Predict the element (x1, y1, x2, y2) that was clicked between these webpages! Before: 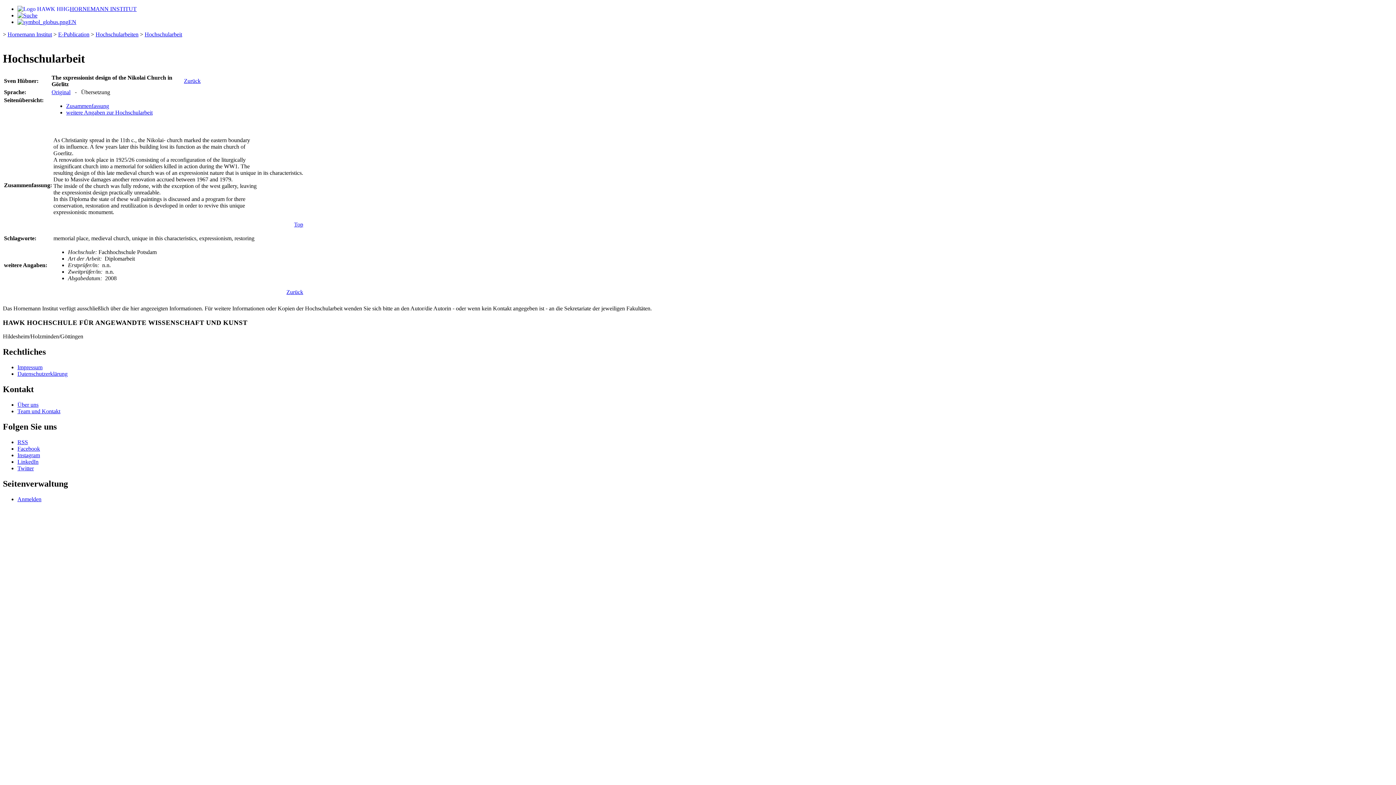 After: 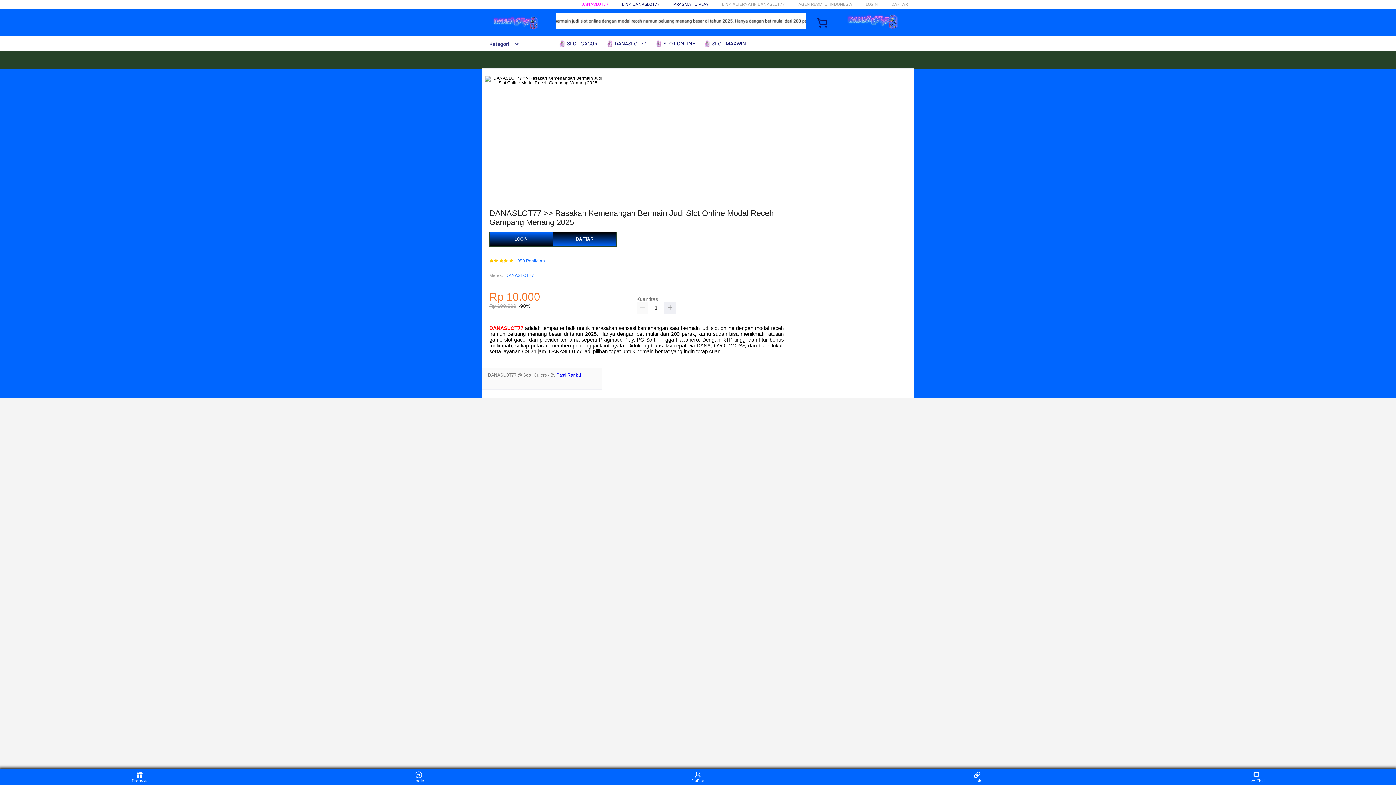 Action: label: Zurück bbox: (184, 77, 200, 83)